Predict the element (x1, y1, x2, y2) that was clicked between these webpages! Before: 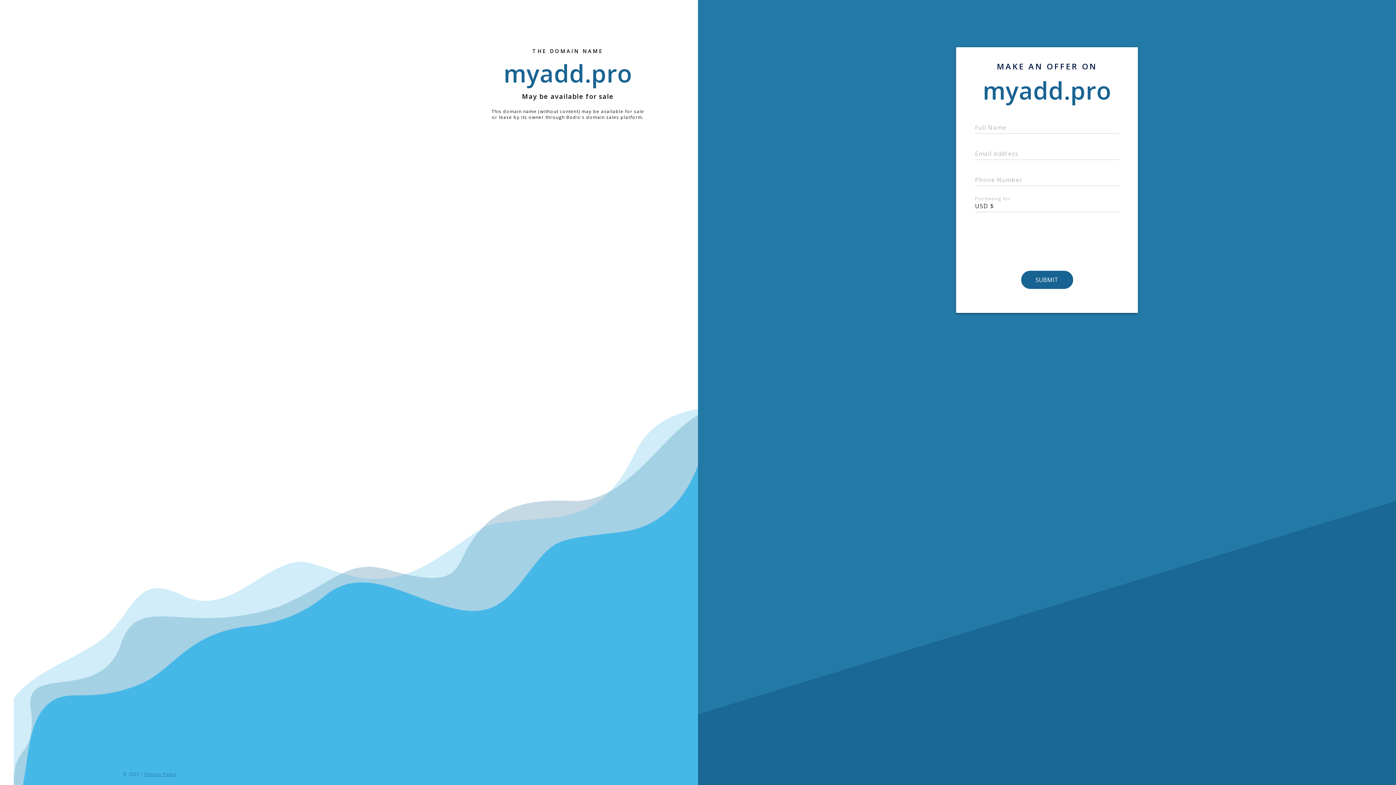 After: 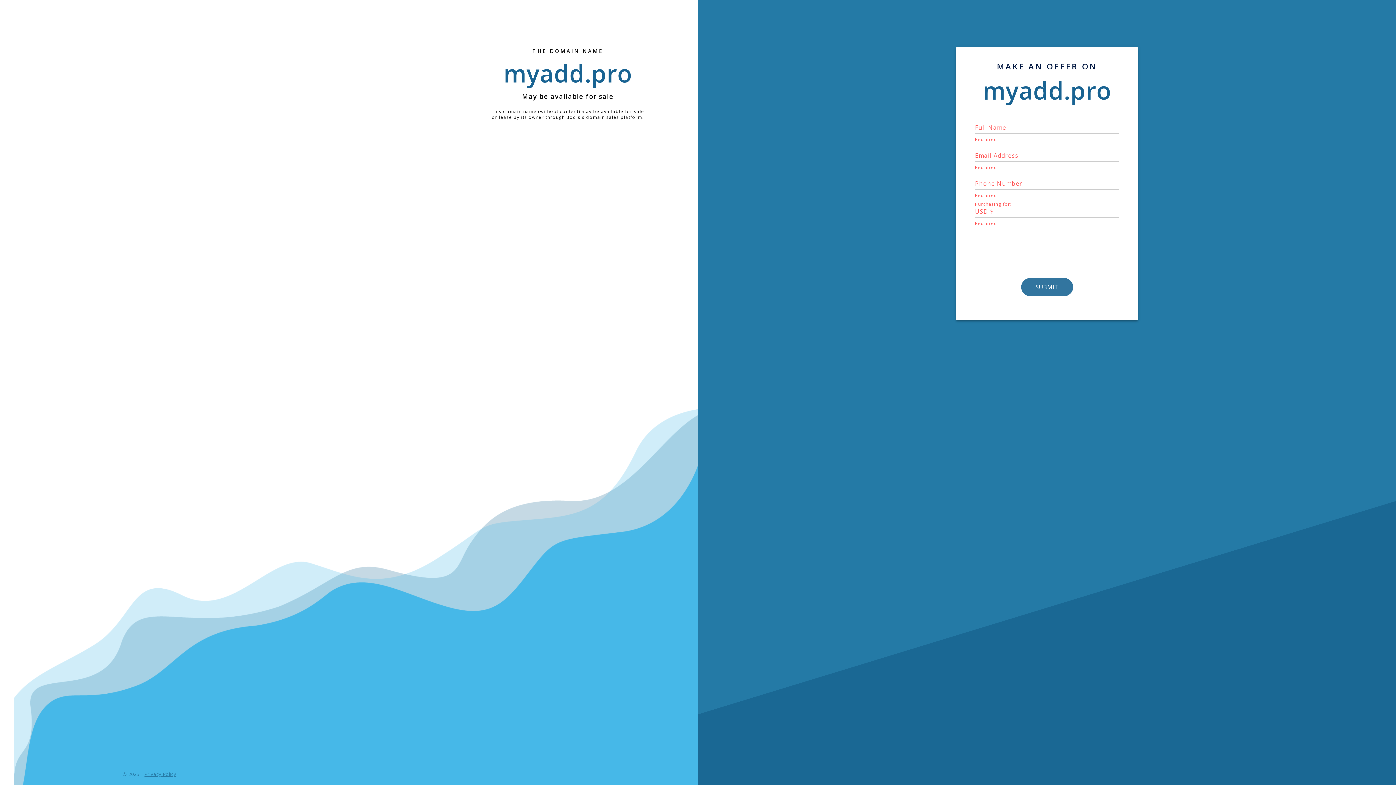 Action: bbox: (1021, 270, 1073, 289) label: SUBMIT